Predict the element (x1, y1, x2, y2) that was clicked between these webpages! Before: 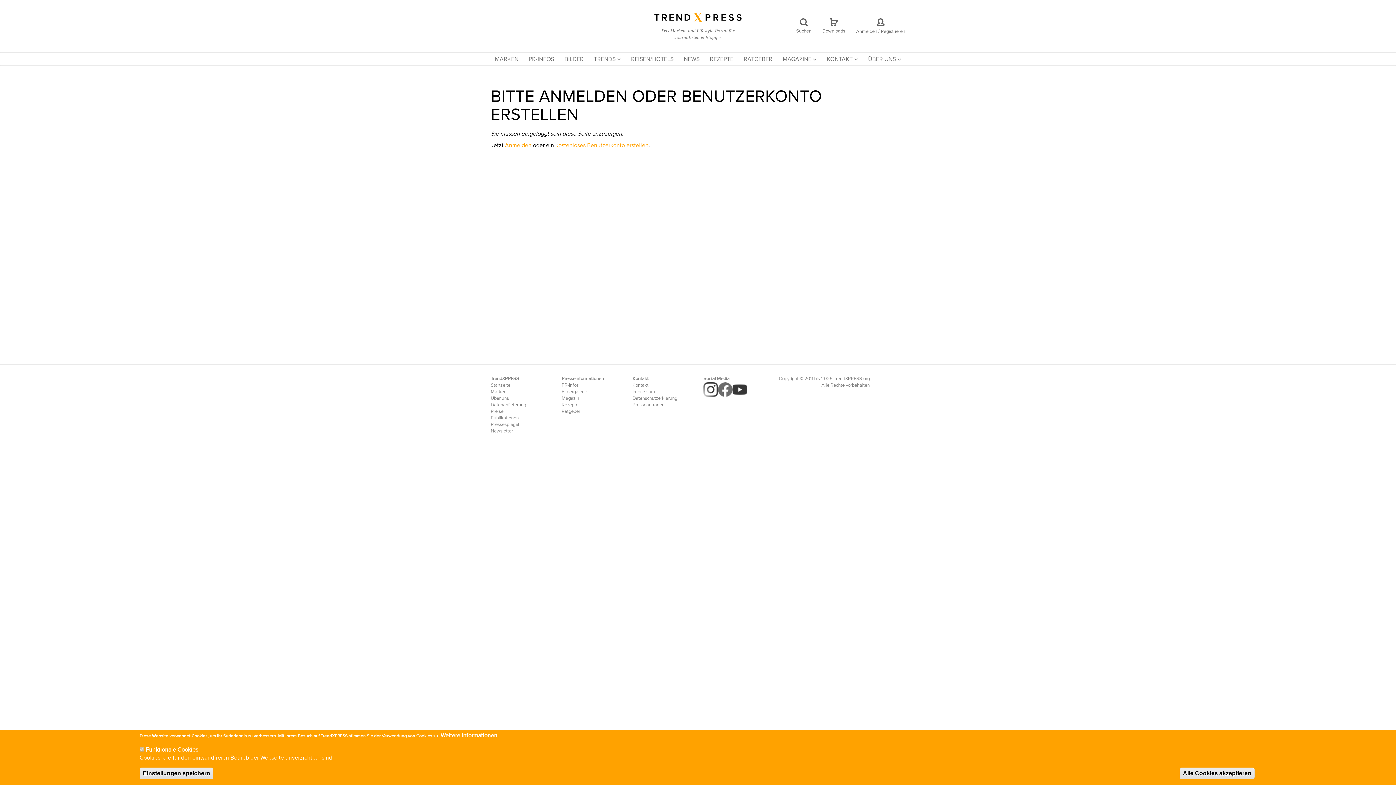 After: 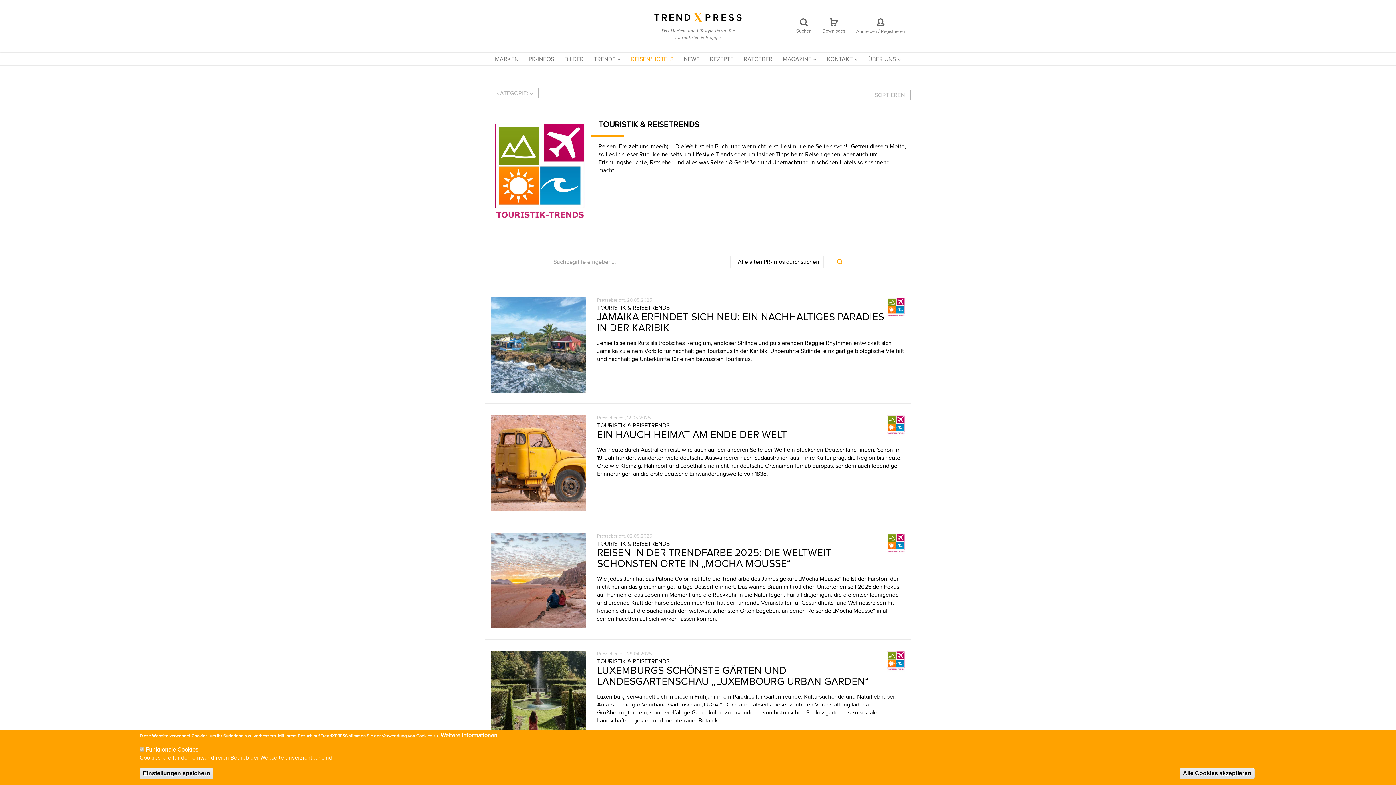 Action: label: REISEN/HOTELS bbox: (631, 52, 673, 65)